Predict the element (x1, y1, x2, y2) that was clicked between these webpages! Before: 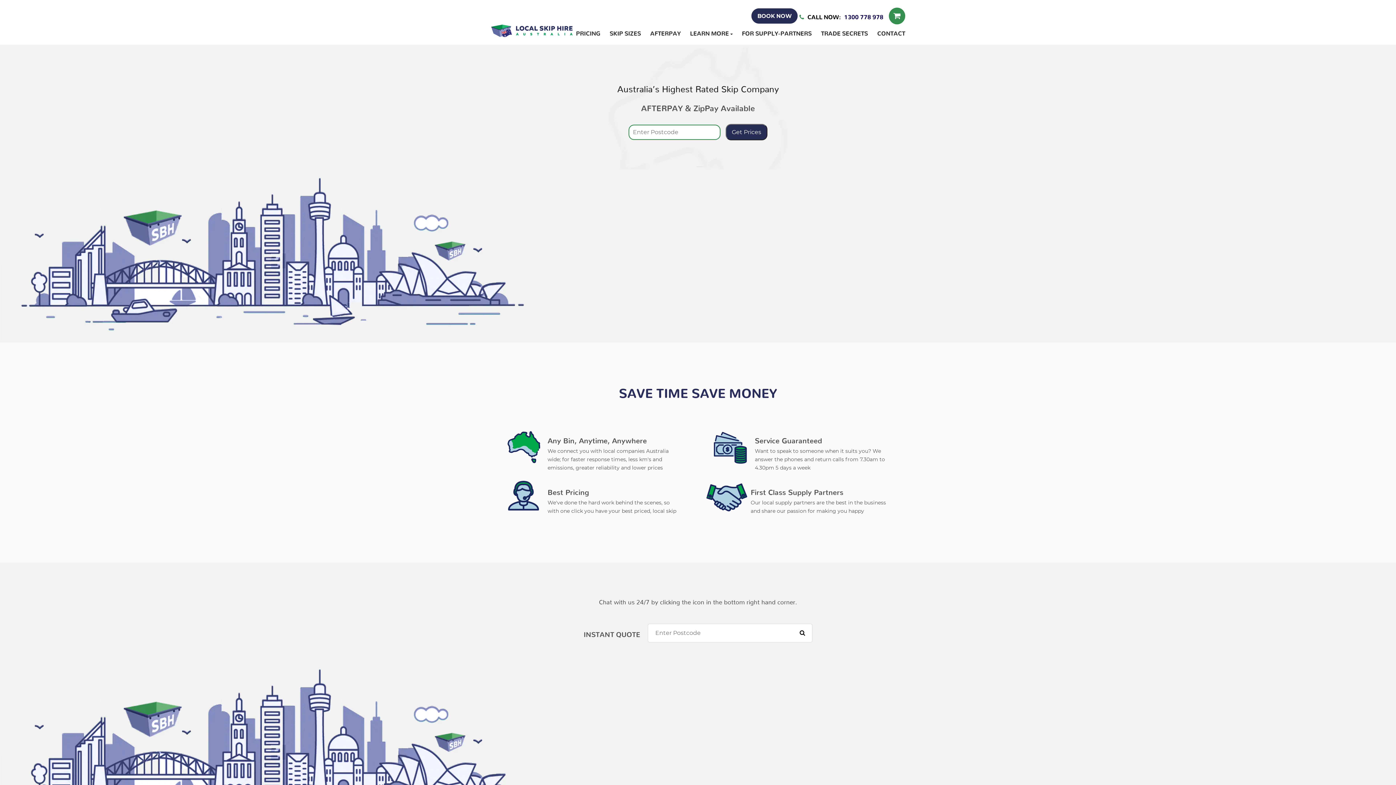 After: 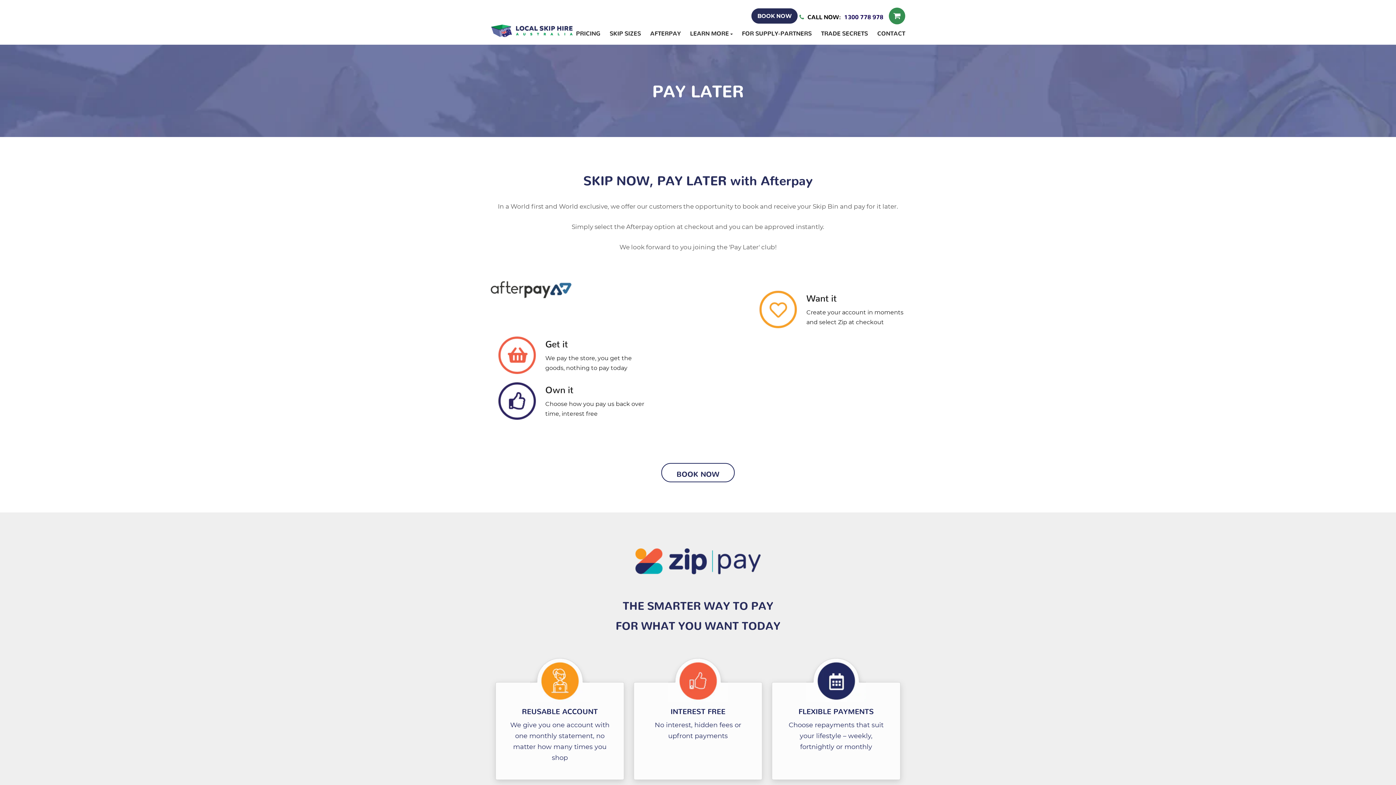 Action: label: AFTERPAY bbox: (646, 27, 684, 37)